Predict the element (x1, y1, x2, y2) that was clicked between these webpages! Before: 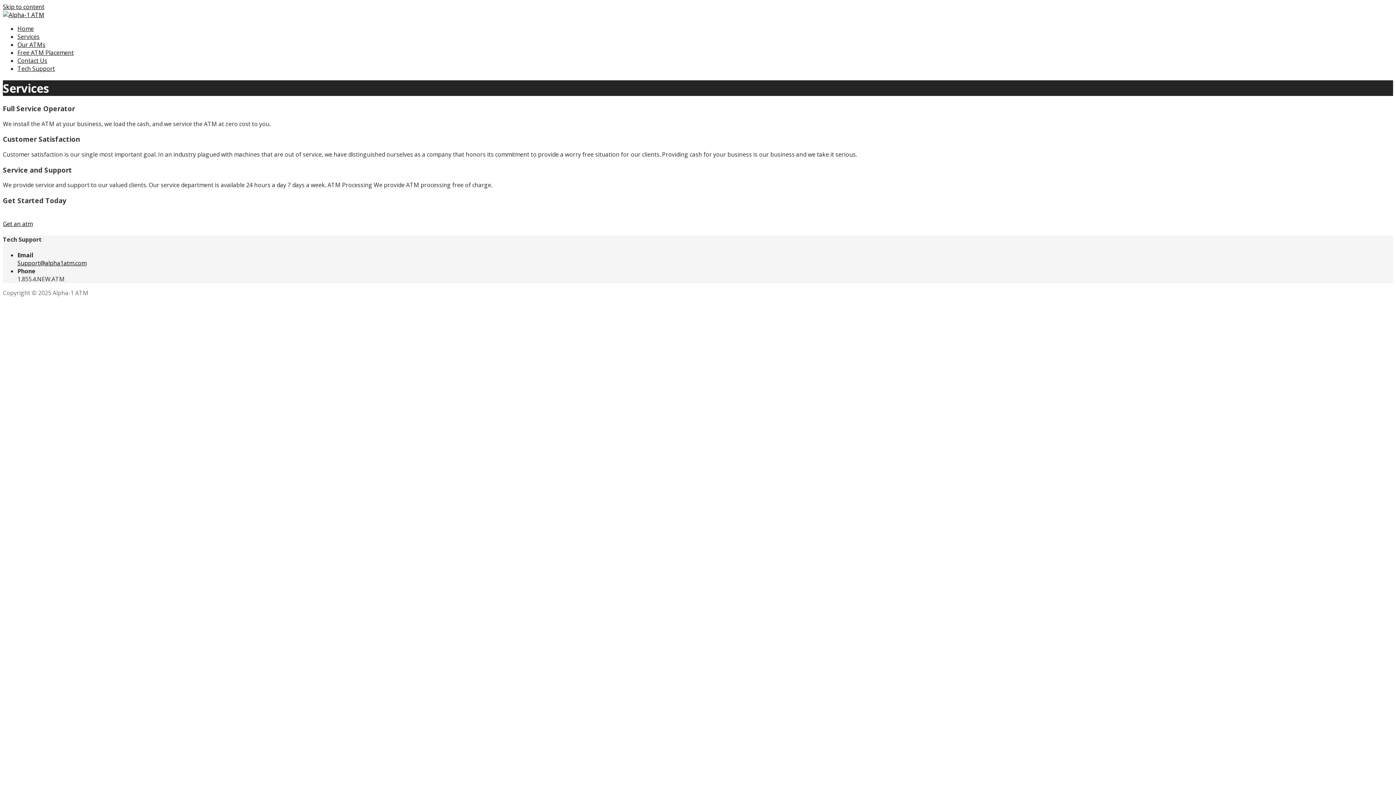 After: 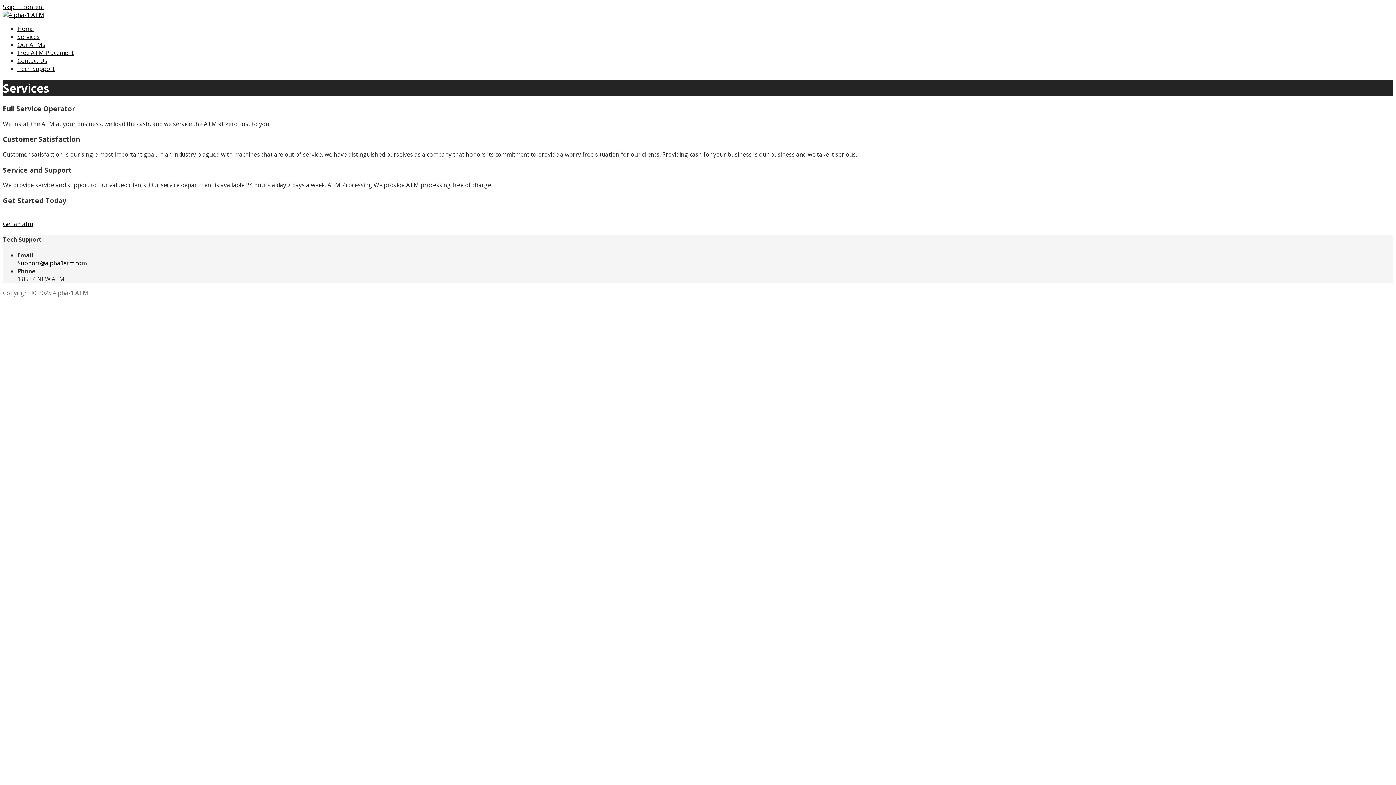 Action: label: Services bbox: (17, 32, 39, 40)